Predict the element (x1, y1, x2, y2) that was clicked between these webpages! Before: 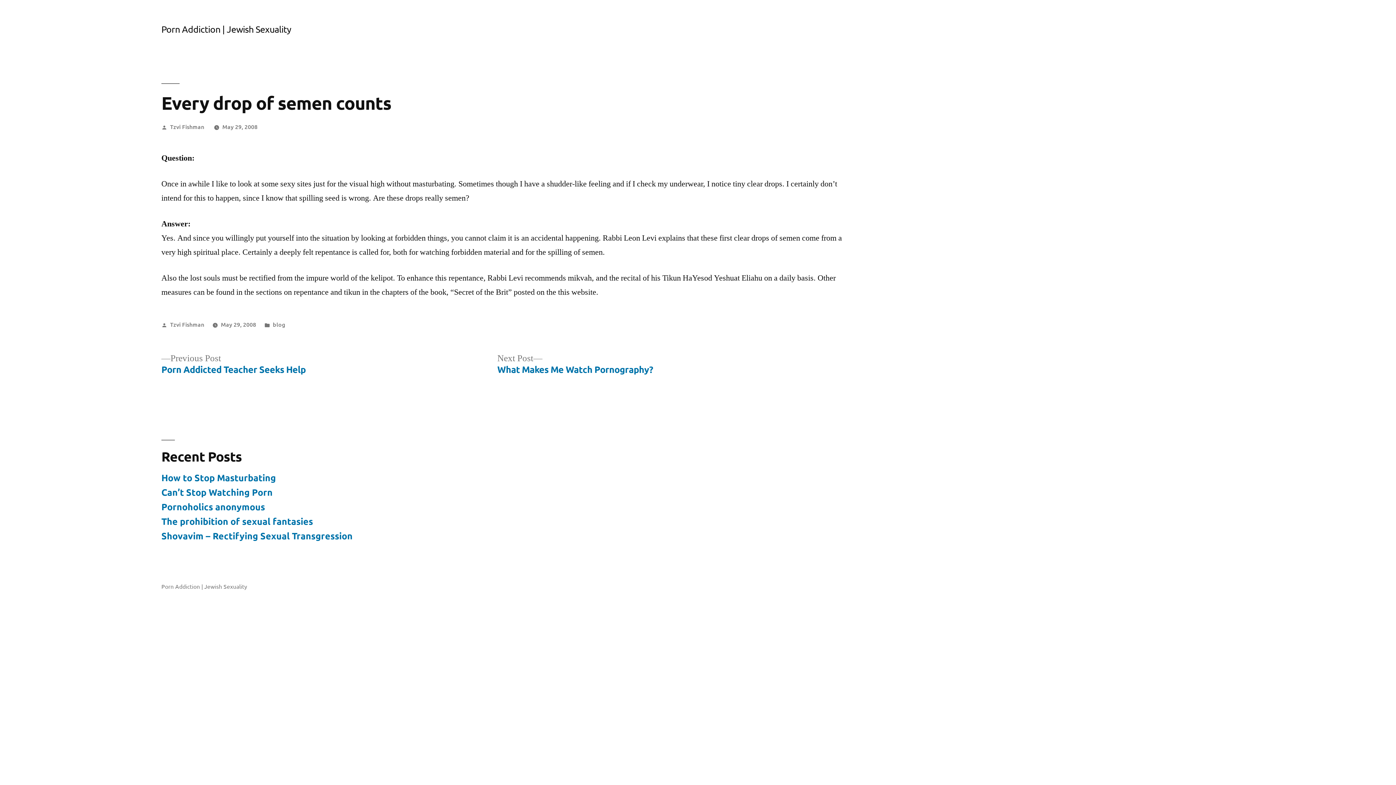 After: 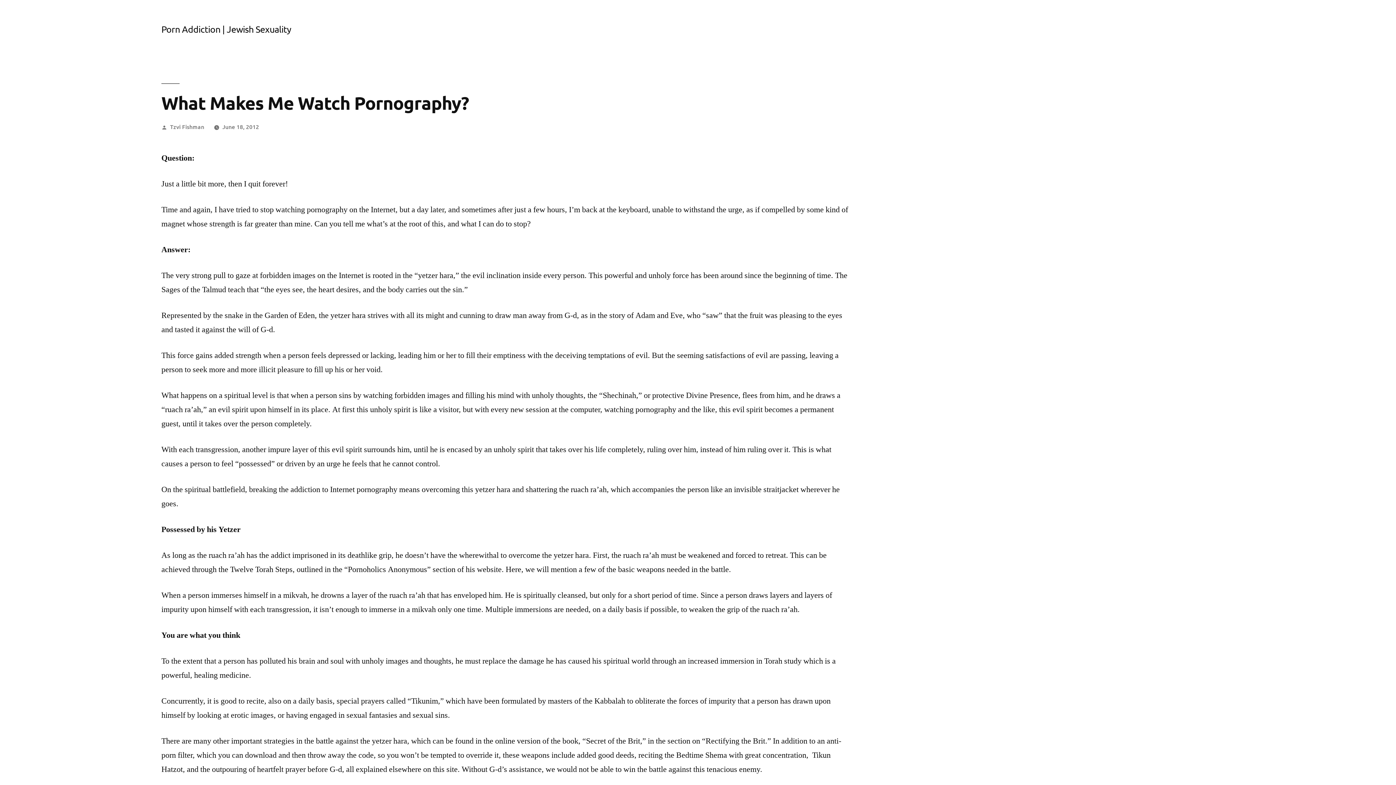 Action: label: Next Post
Next post:

What Makes Me Watch Pornography? bbox: (497, 353, 653, 376)